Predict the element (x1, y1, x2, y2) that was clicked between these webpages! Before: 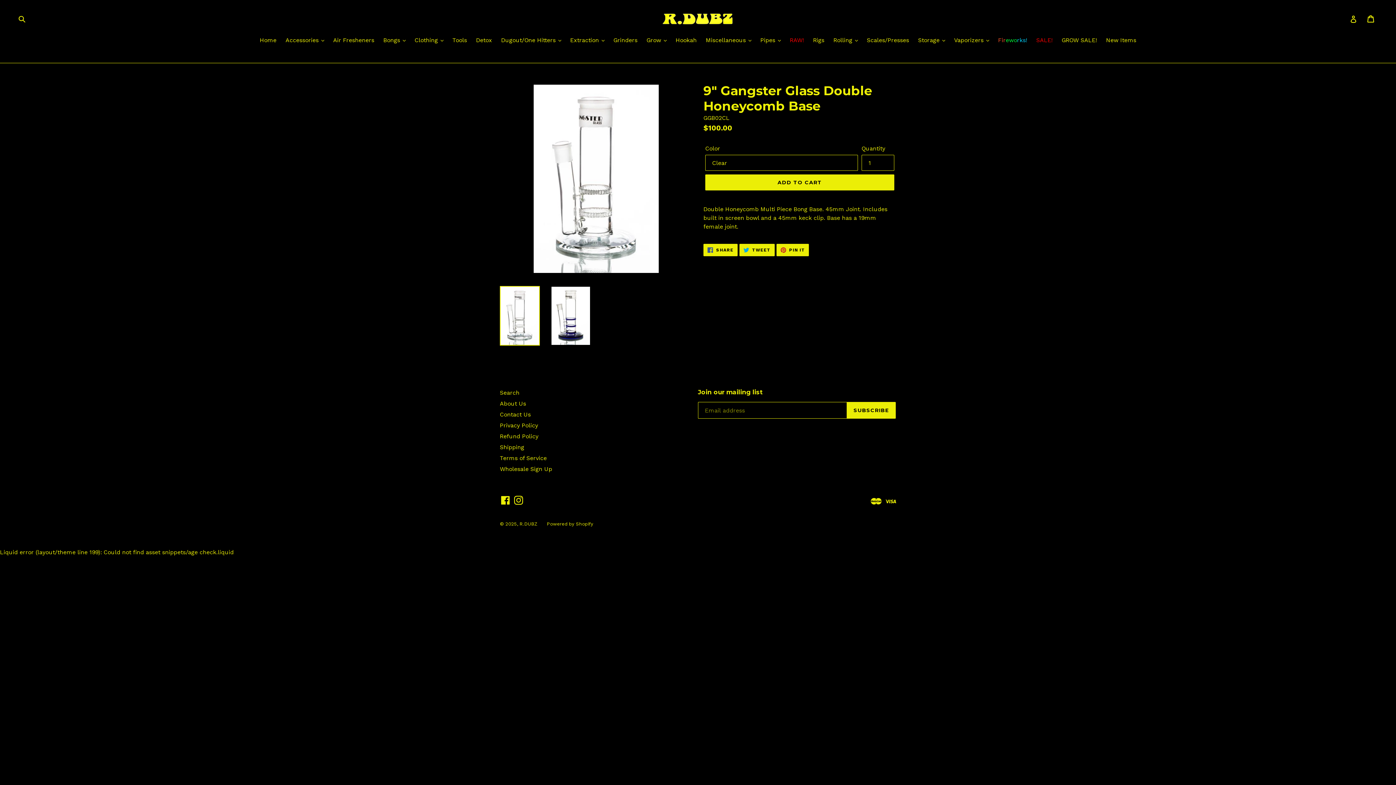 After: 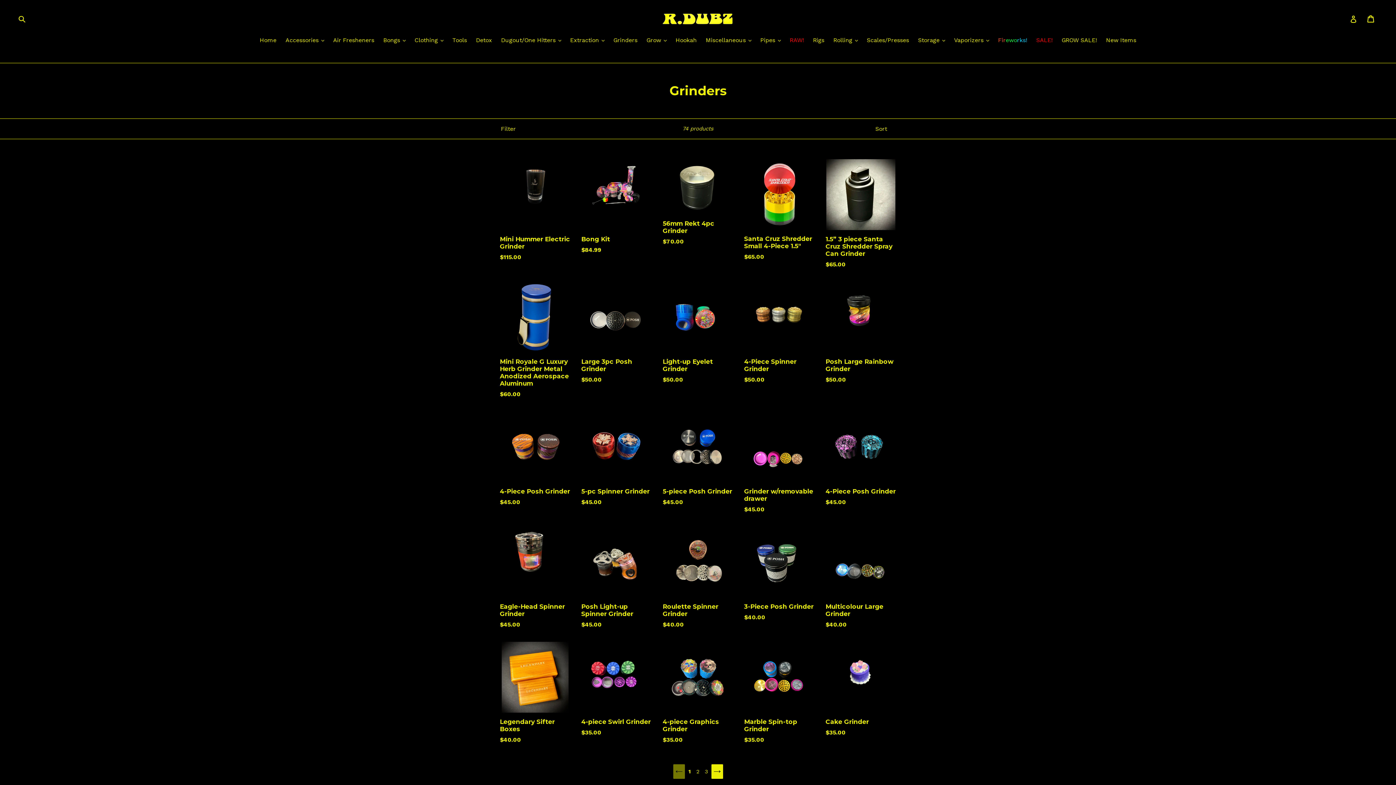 Action: bbox: (610, 36, 641, 45) label: Grinders